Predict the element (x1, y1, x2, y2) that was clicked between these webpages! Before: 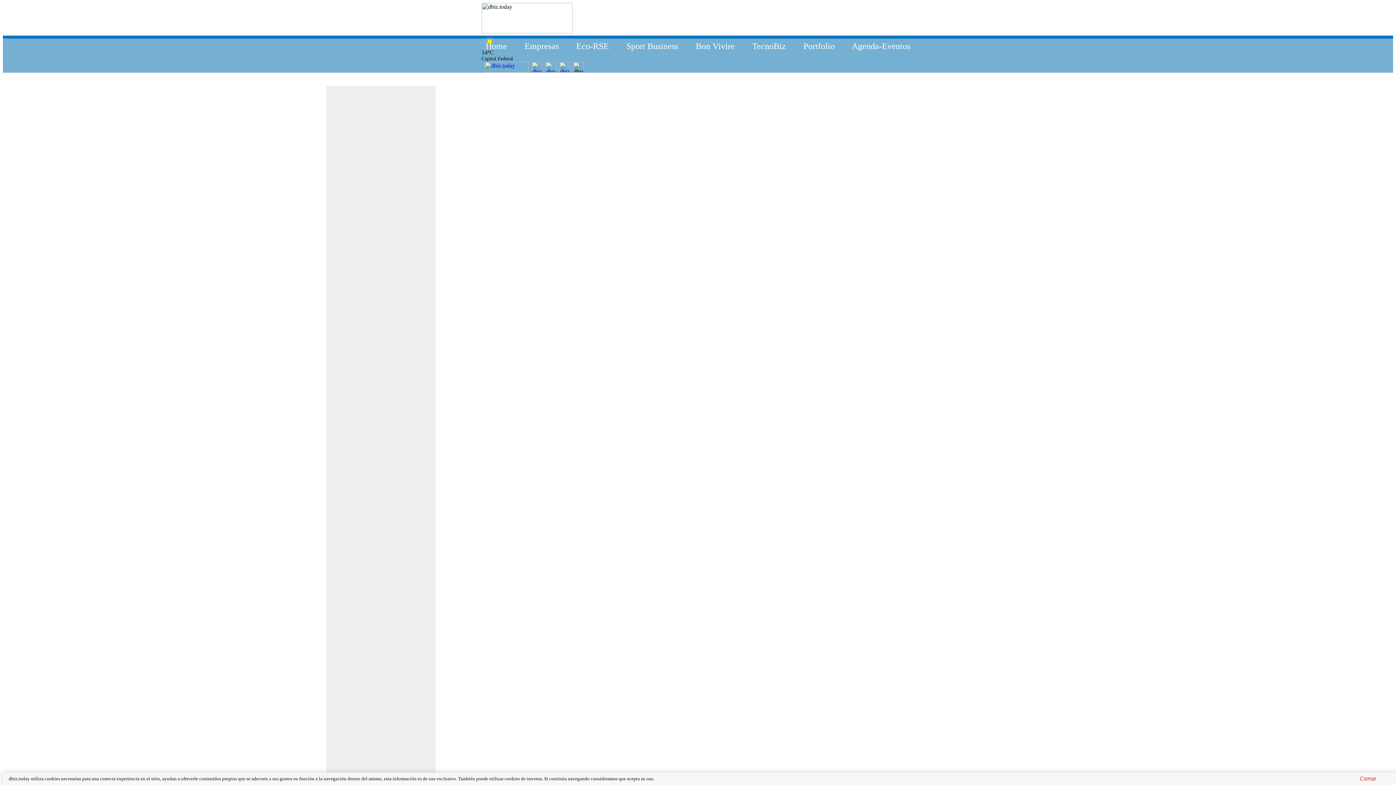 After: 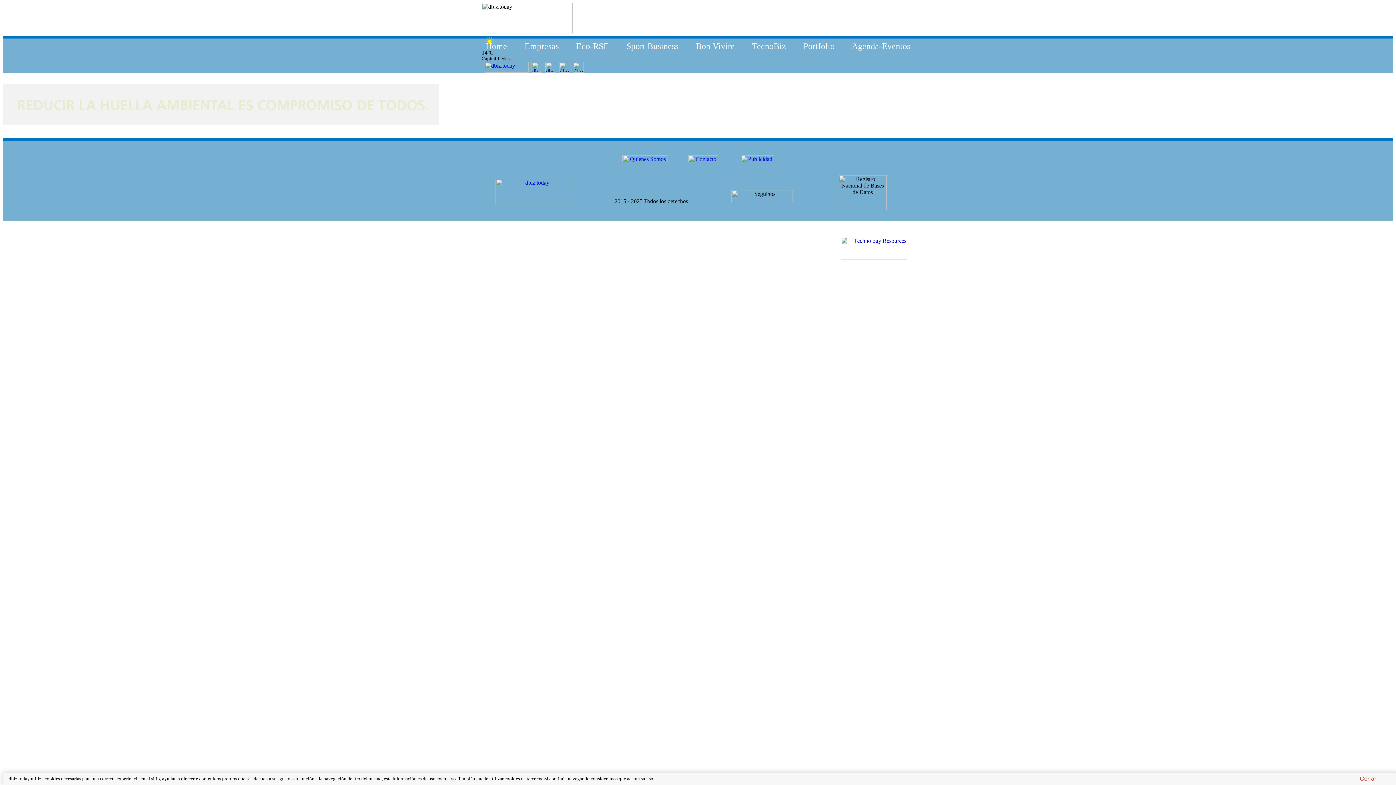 Action: label: Home bbox: (485, 41, 507, 50)